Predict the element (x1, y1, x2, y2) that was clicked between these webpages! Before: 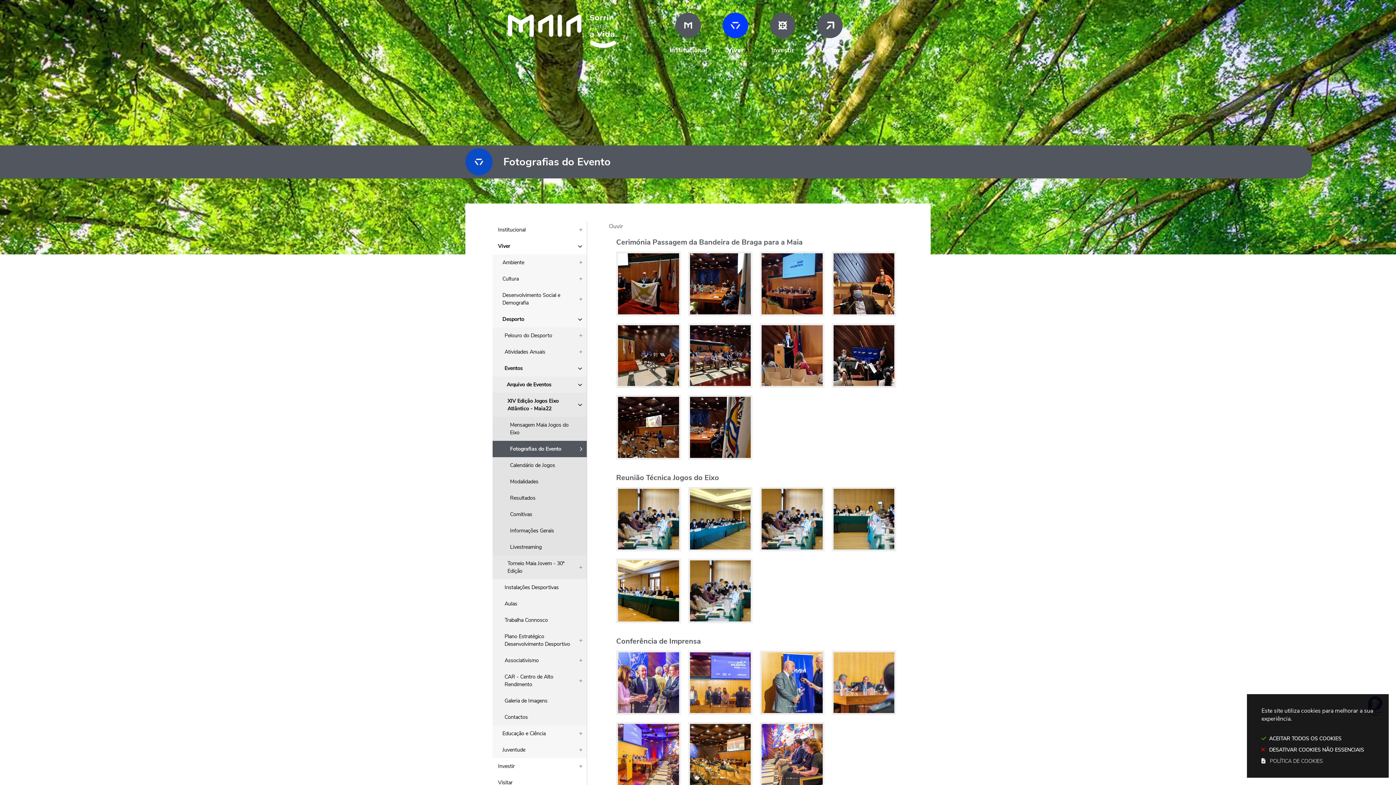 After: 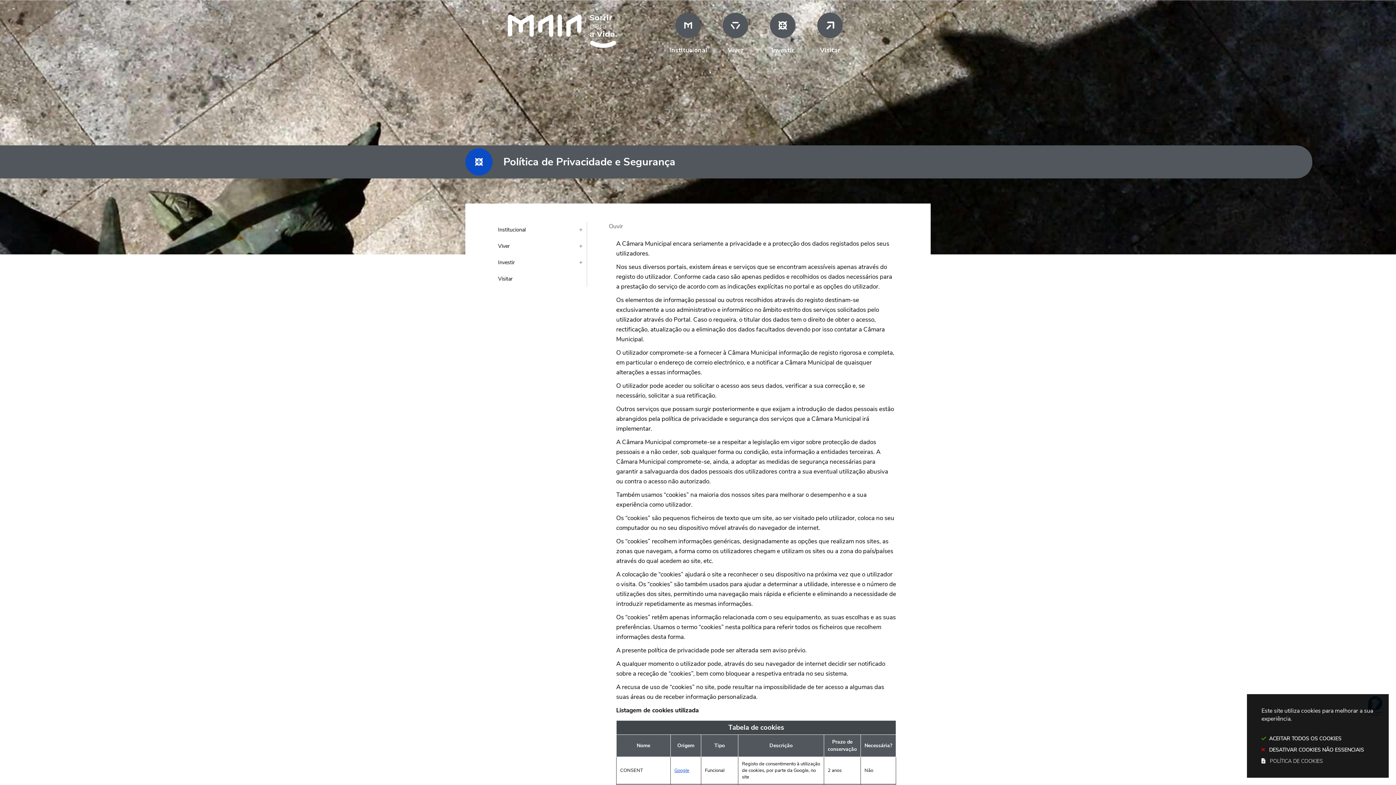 Action: label: POLÍTICA DE COOKIES bbox: (1261, 756, 1374, 766)